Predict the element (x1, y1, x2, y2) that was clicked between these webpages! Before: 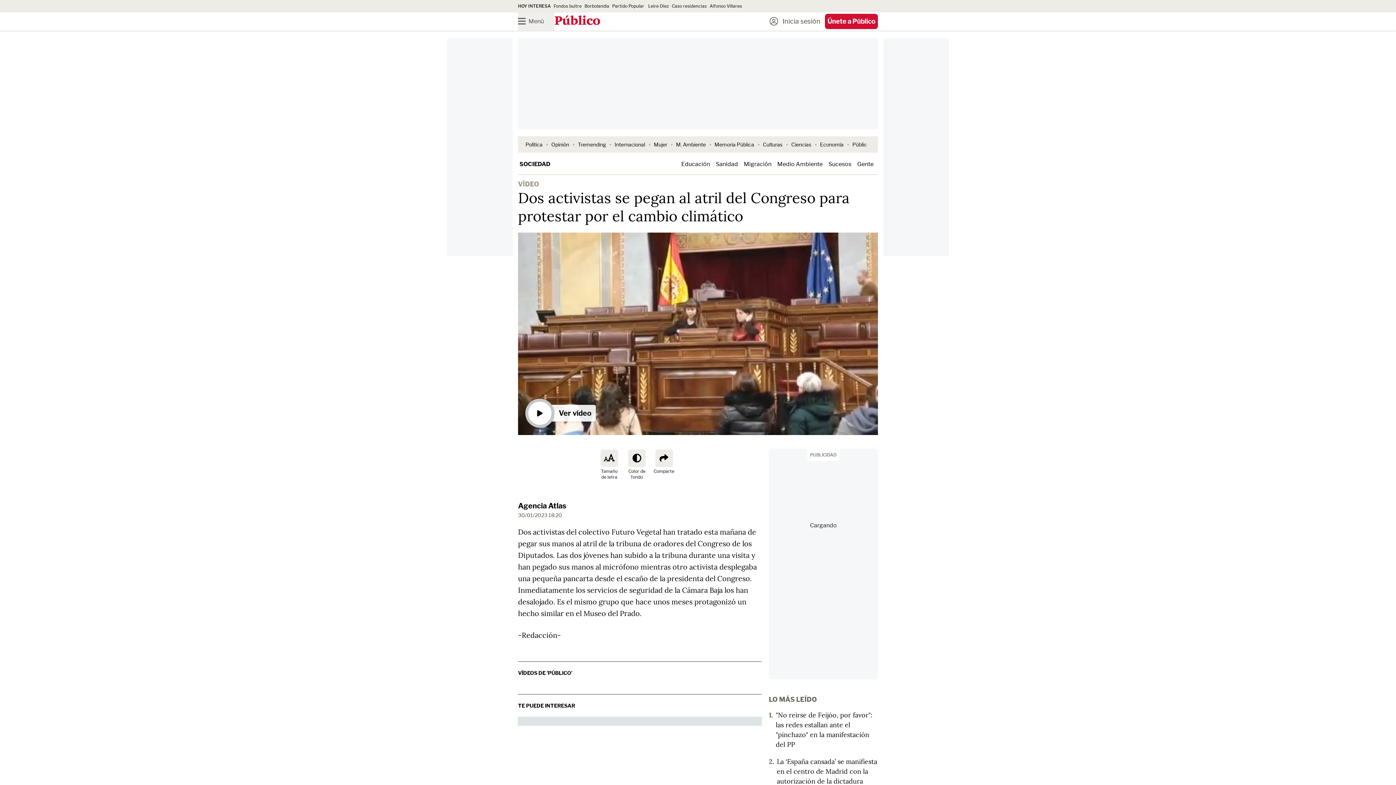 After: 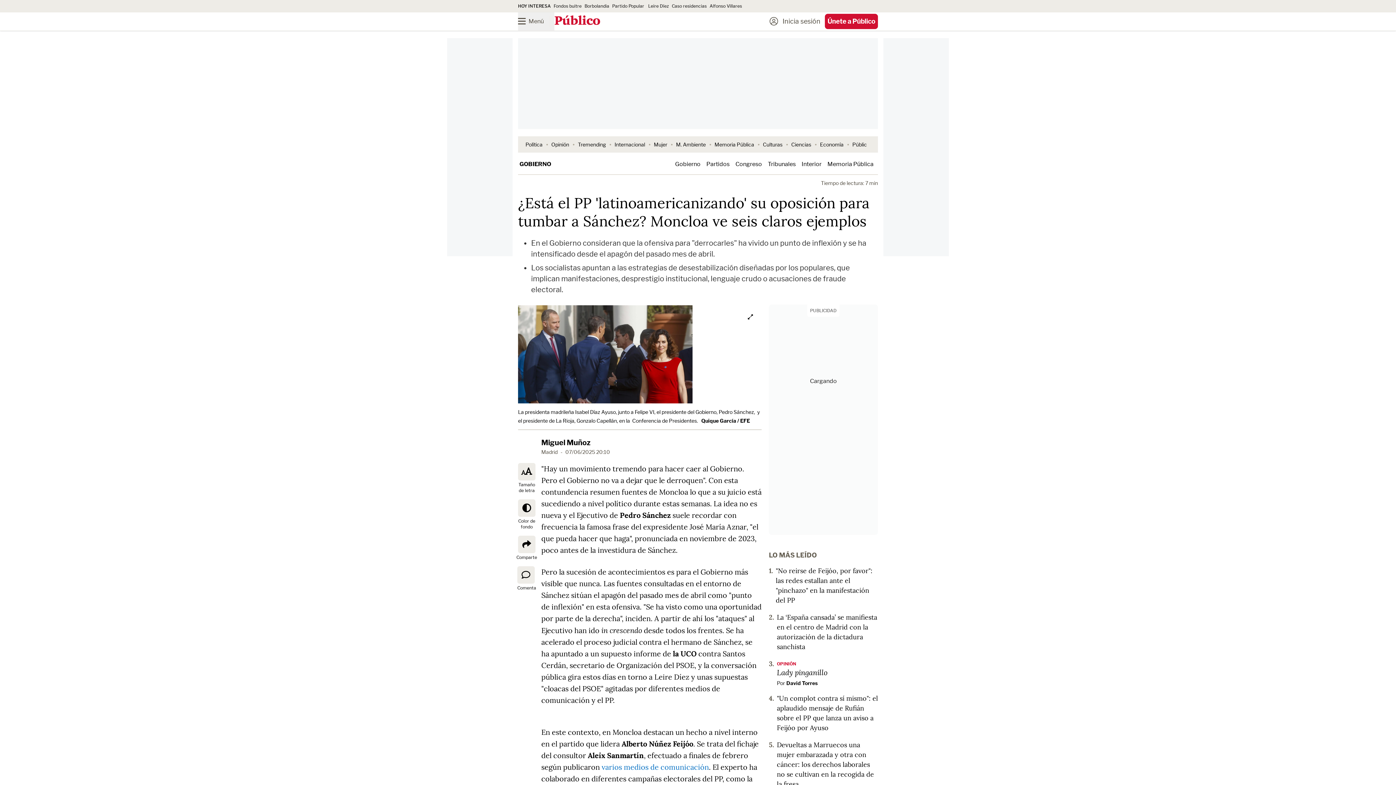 Action: bbox: (612, 3, 644, 8) label: Partido Popular